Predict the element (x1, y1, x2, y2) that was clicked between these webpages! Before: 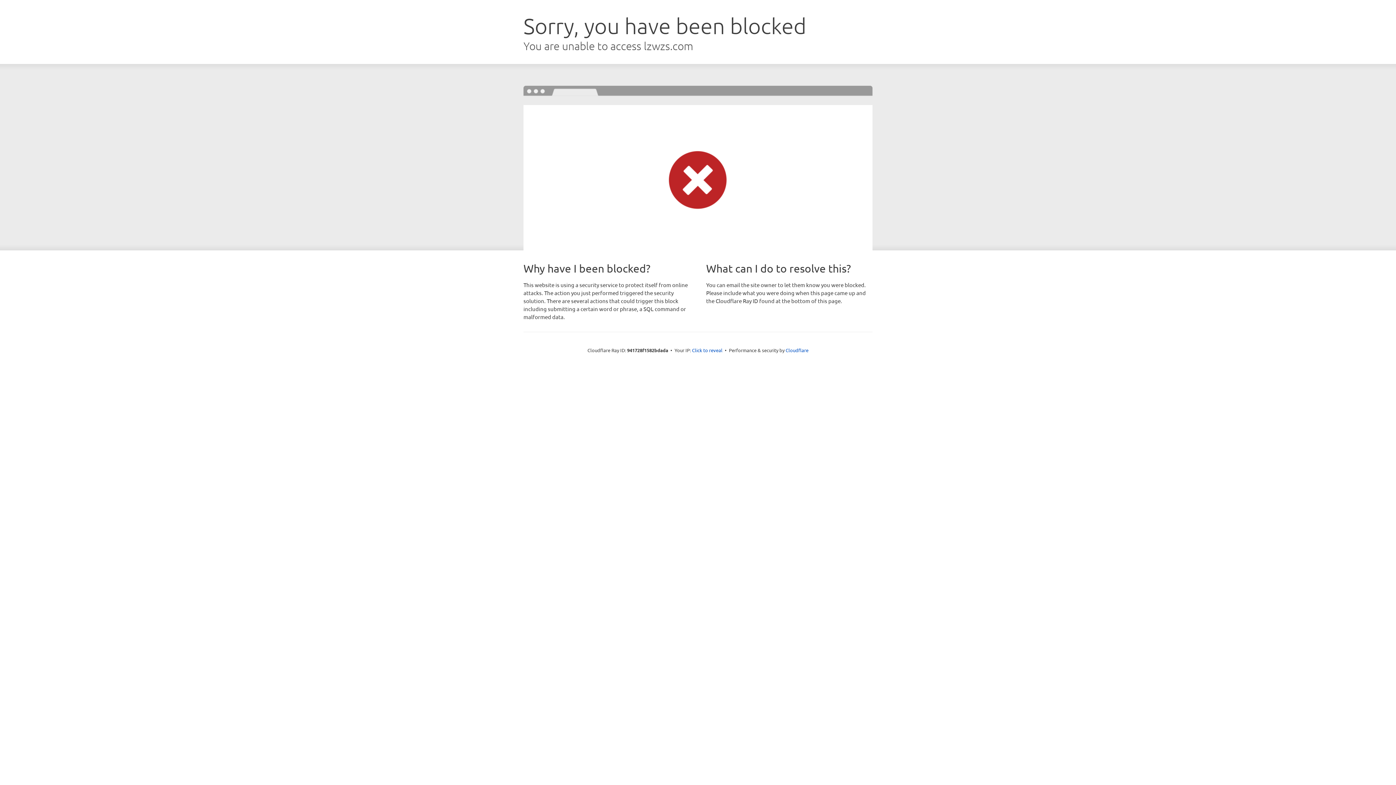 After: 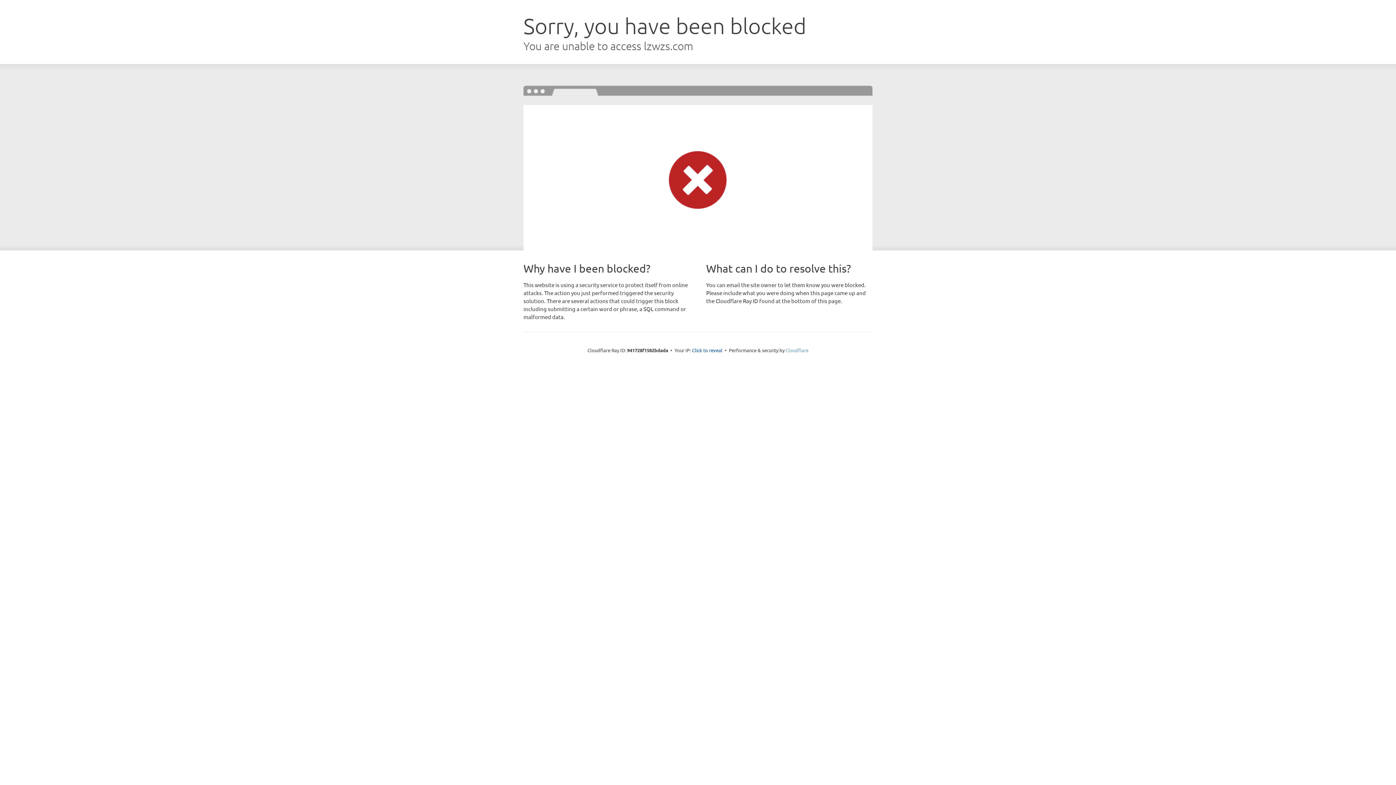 Action: bbox: (785, 347, 808, 353) label: Cloudflare